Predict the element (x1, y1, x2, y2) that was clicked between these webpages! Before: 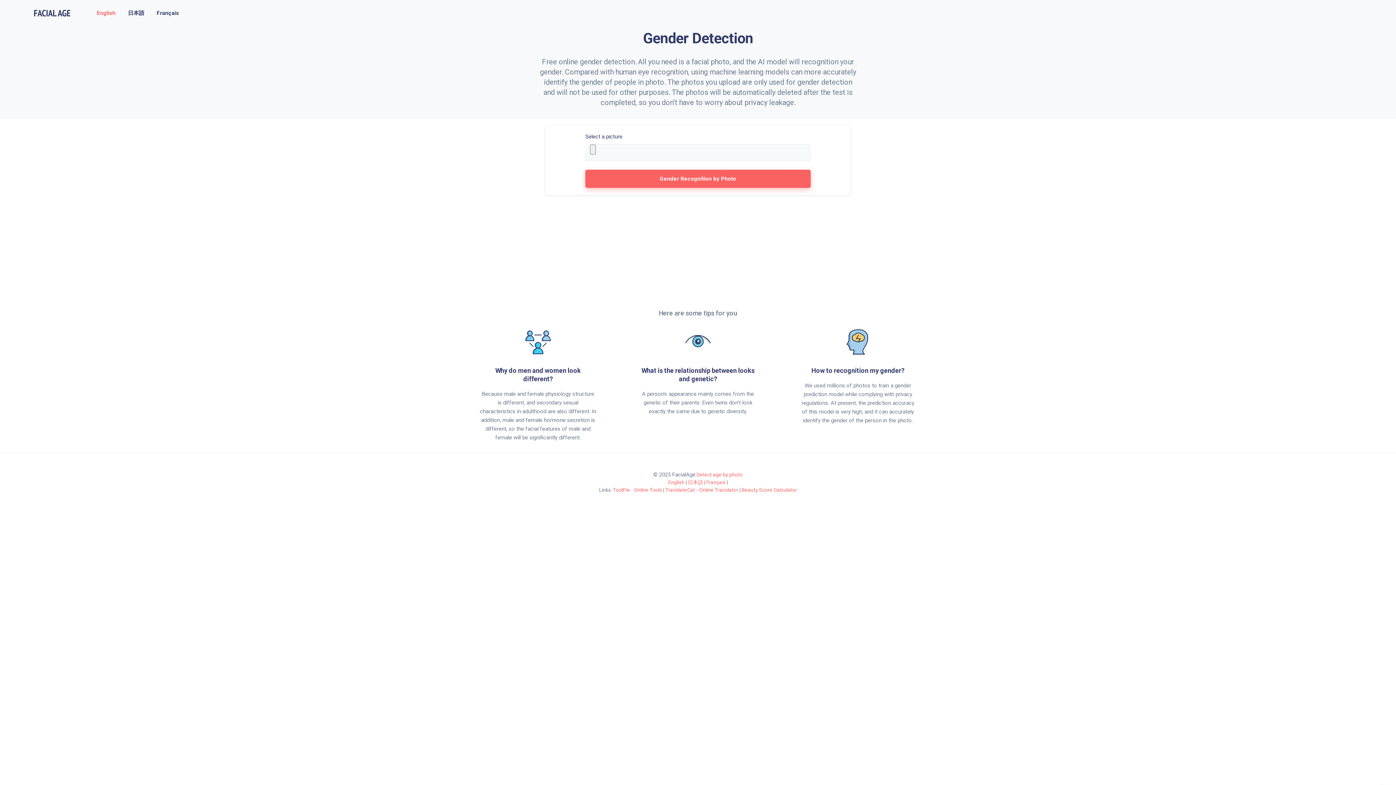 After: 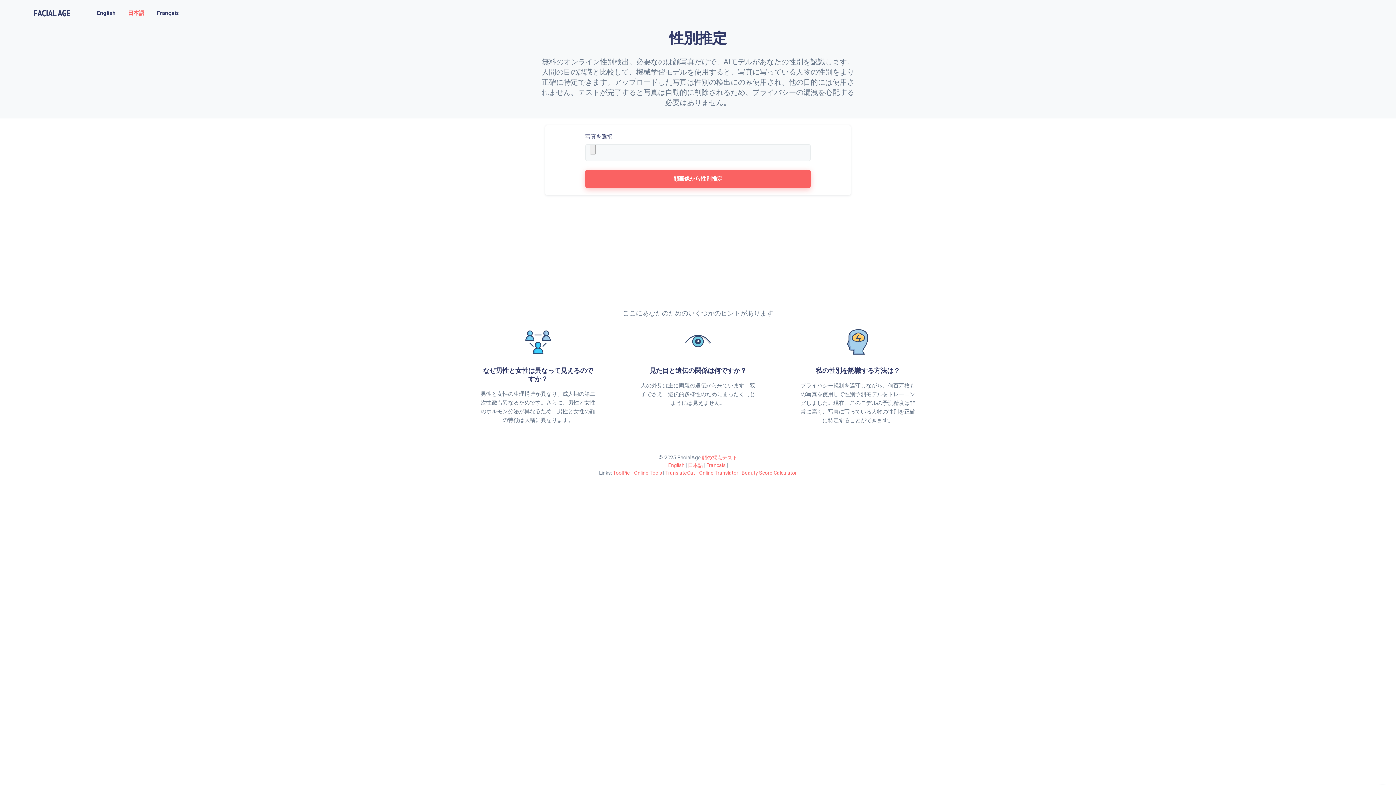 Action: bbox: (688, 479, 703, 485) label: 日本語